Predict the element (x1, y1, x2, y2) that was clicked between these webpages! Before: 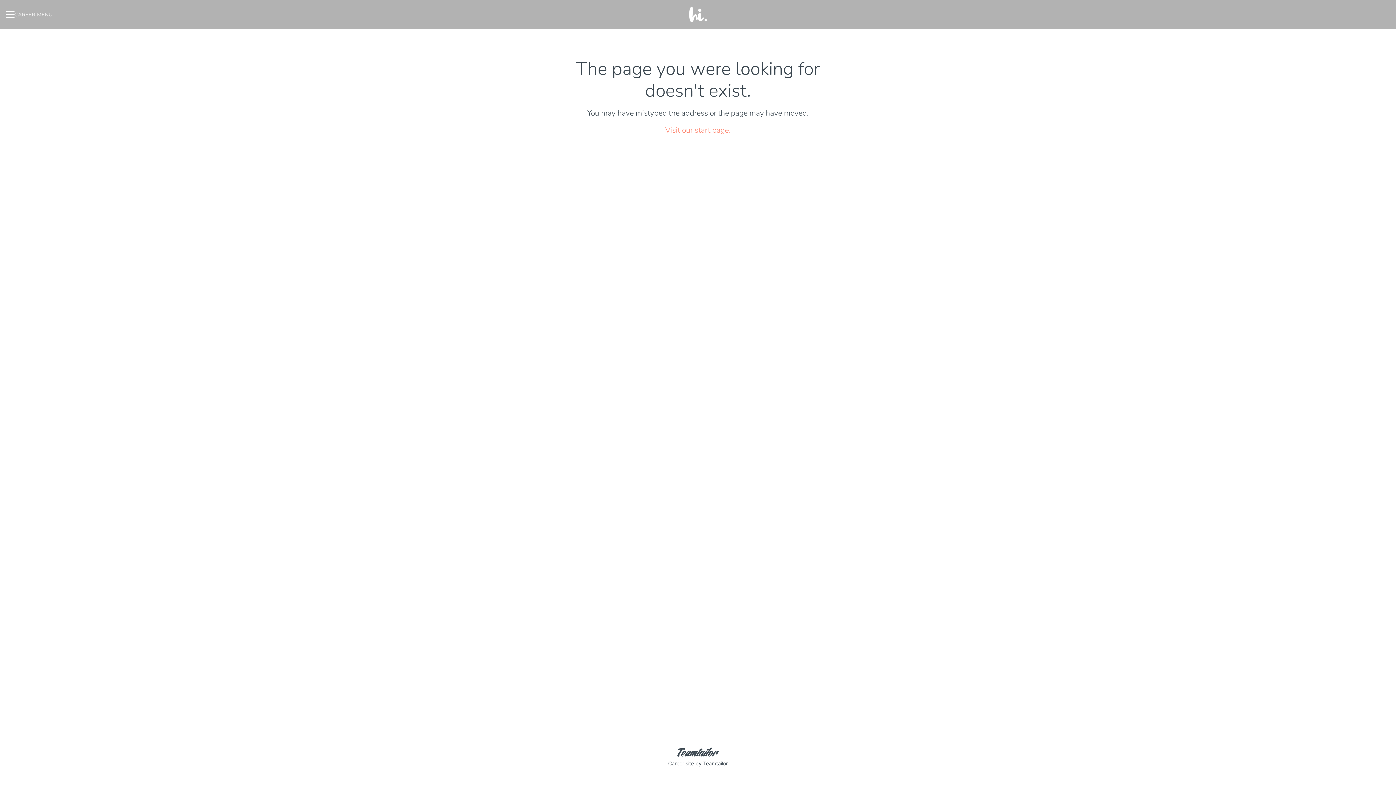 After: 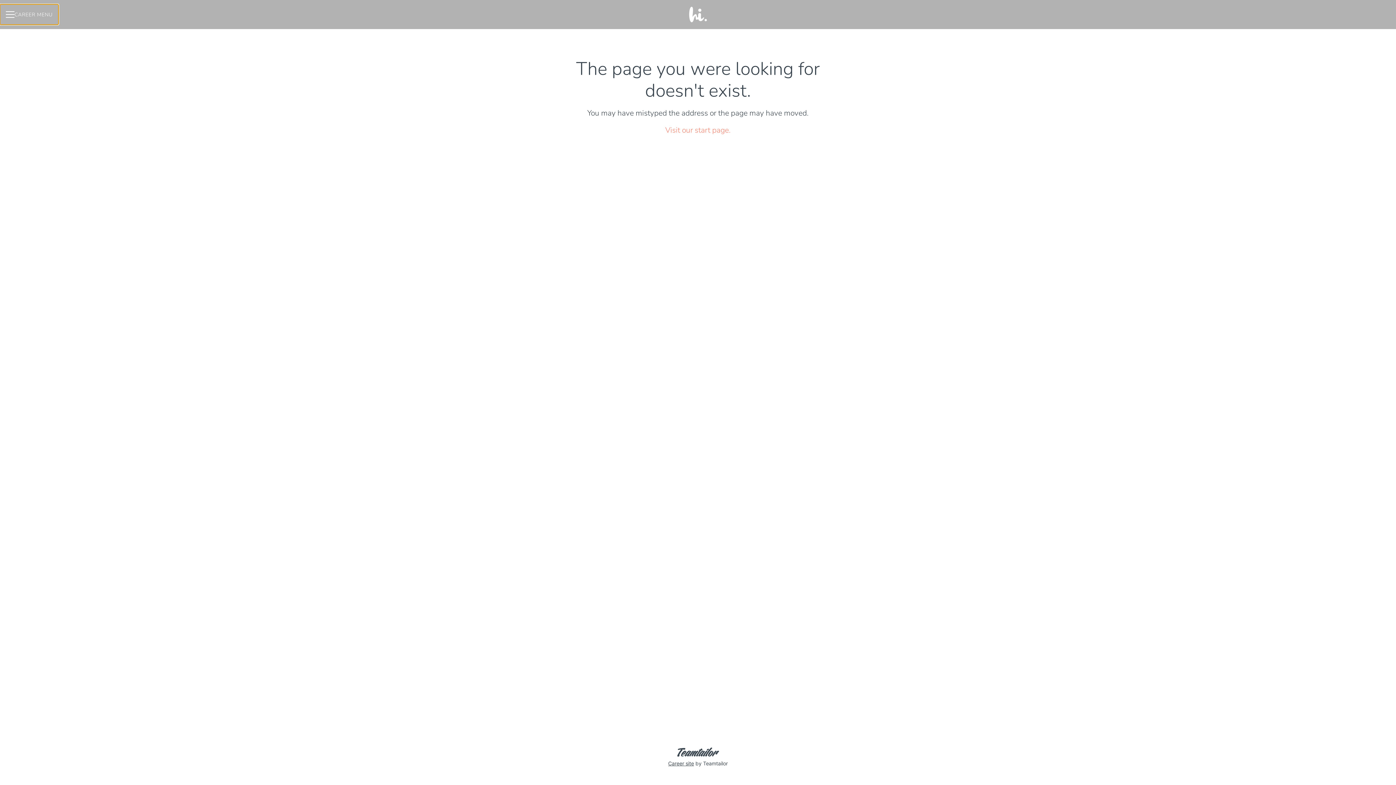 Action: label: CAREER MENU bbox: (0, 4, 58, 24)